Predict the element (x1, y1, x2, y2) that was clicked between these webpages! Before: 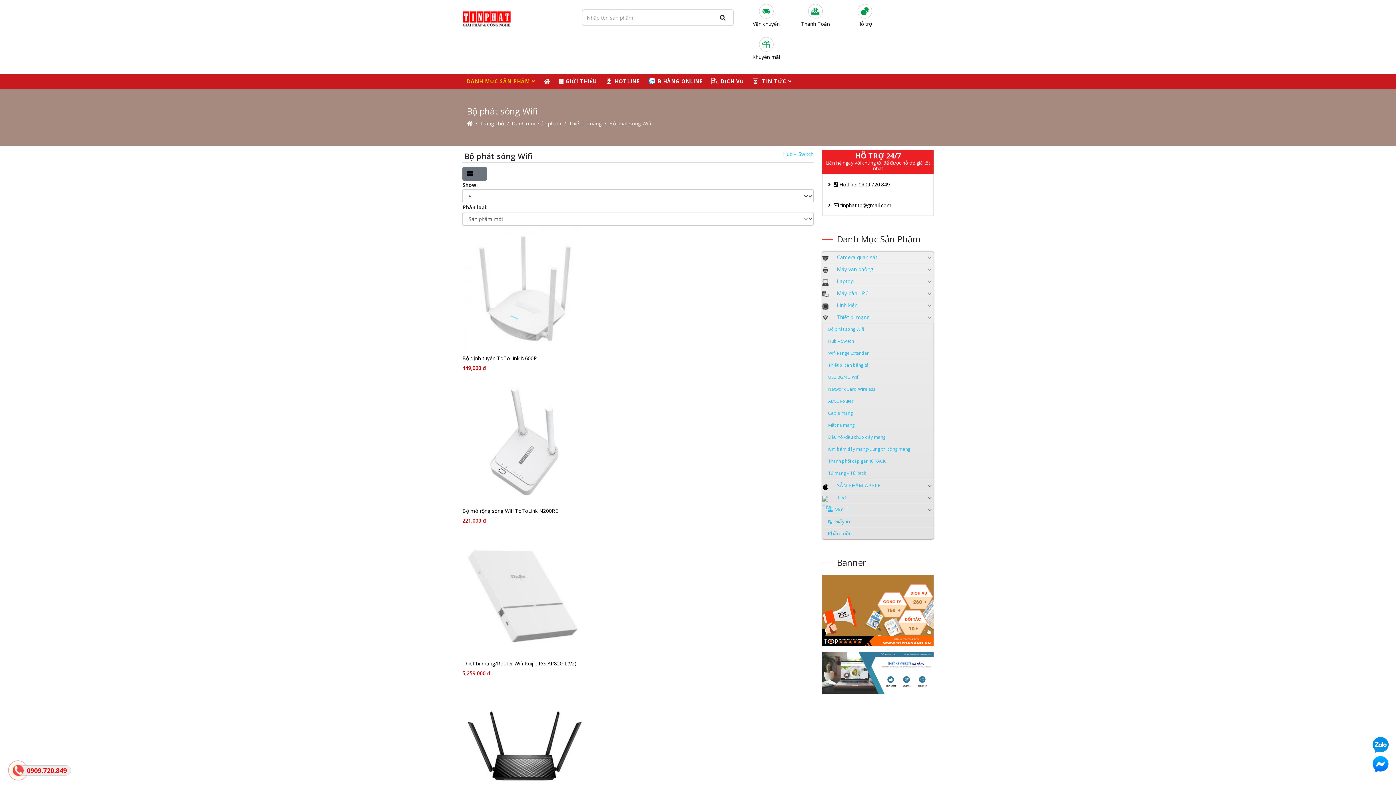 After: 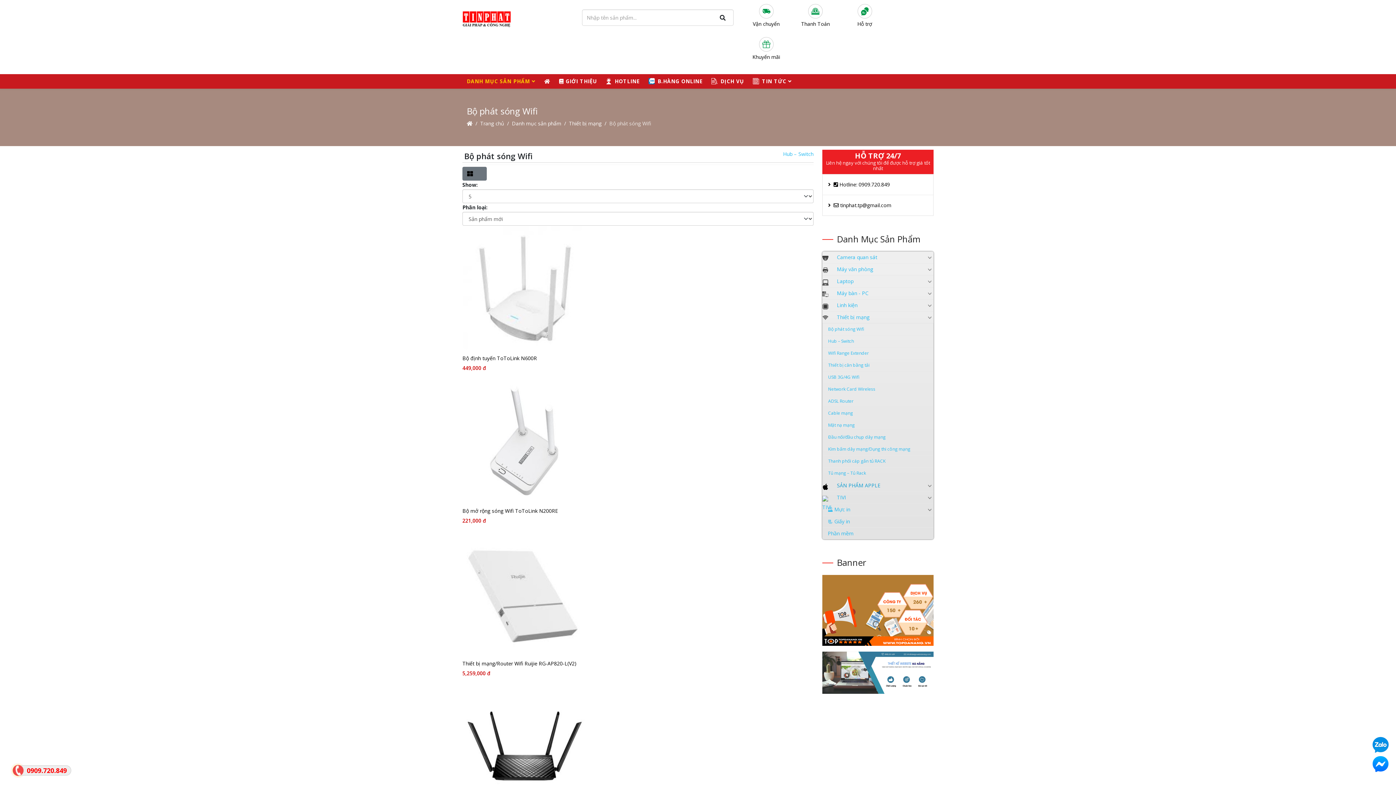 Action: label: SẢN PHẨM APPLE bbox: (831, 478, 886, 492)